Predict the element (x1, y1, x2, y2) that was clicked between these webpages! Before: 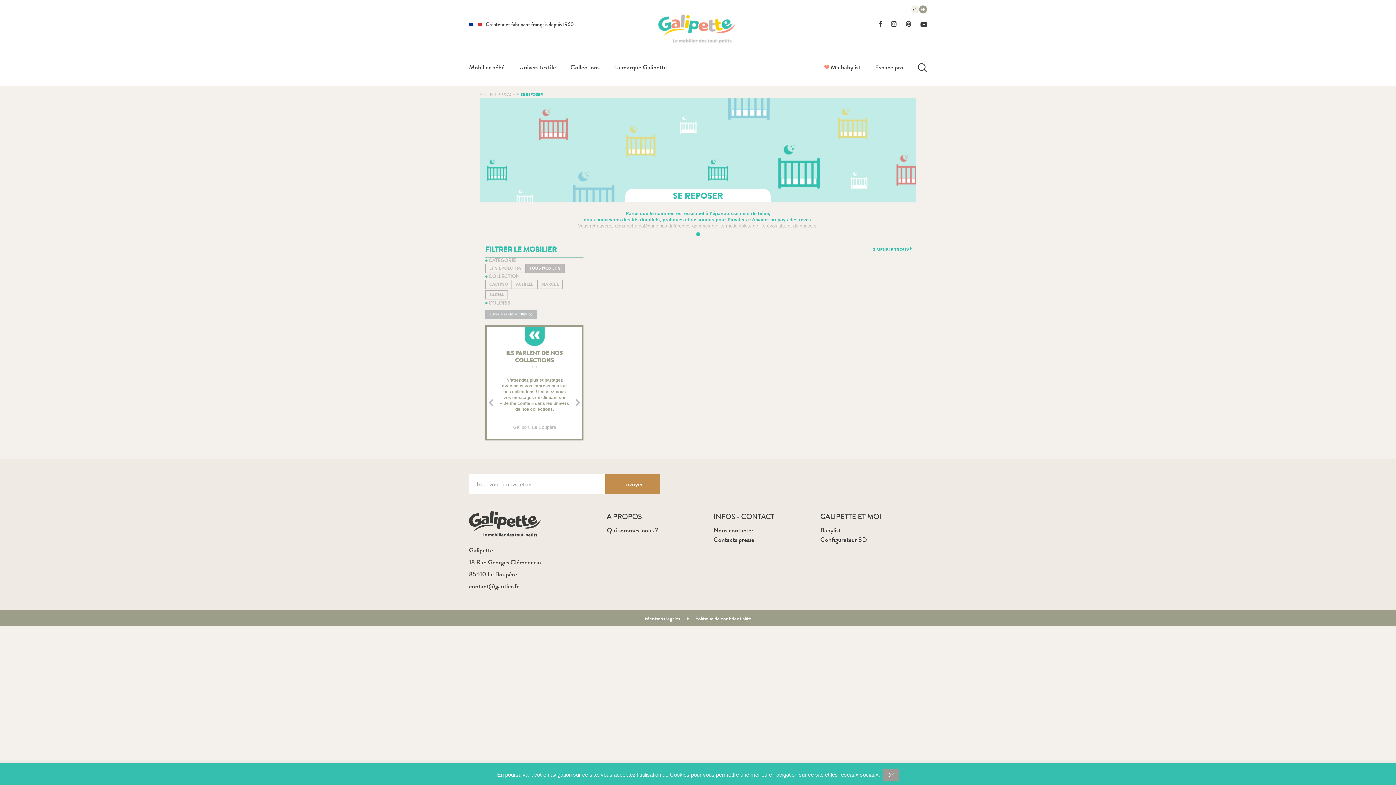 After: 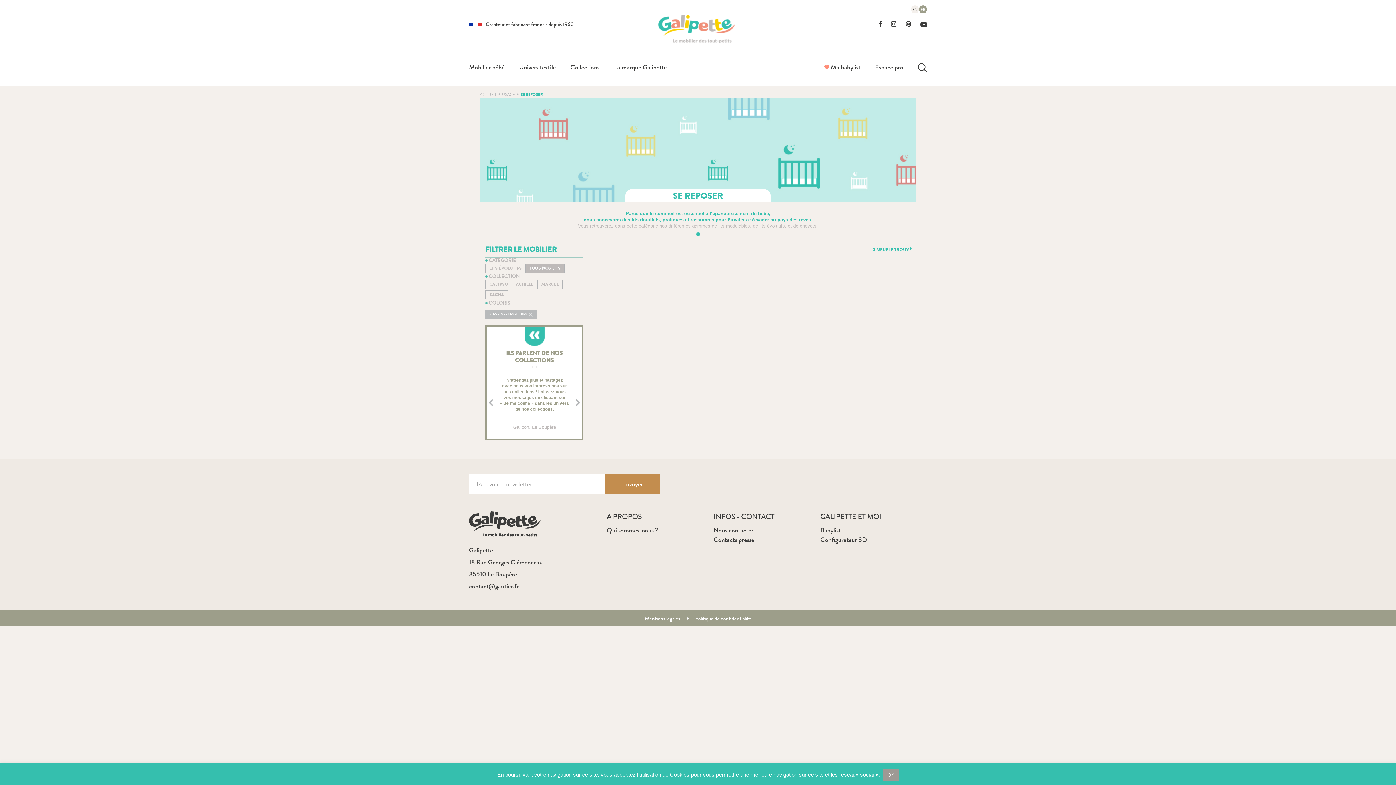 Action: bbox: (469, 570, 606, 578) label: 85510 Le Boupère